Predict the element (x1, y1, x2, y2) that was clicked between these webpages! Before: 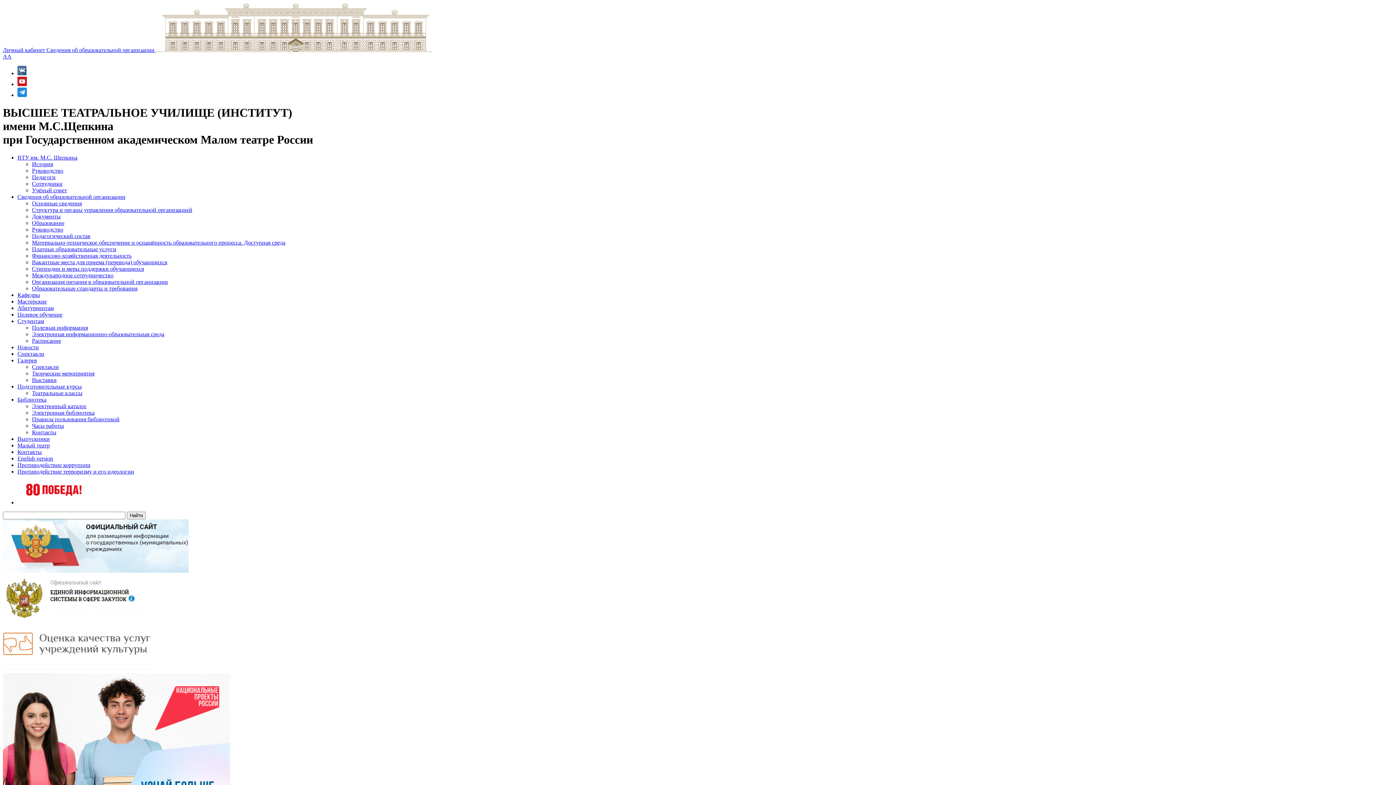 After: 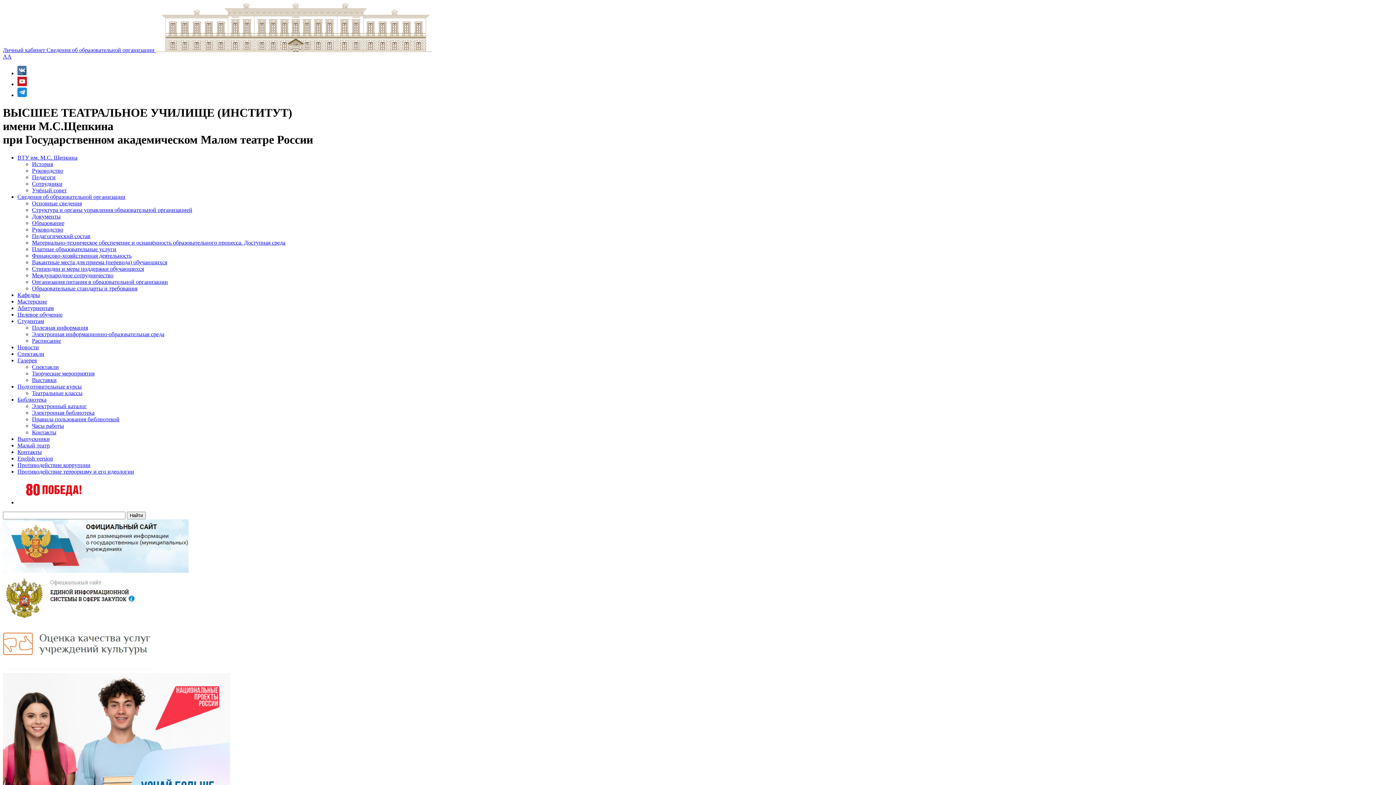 Action: label: Материально-техническое обеспечение и оснащённость образовательного процесса. Доступная среда bbox: (32, 239, 285, 245)